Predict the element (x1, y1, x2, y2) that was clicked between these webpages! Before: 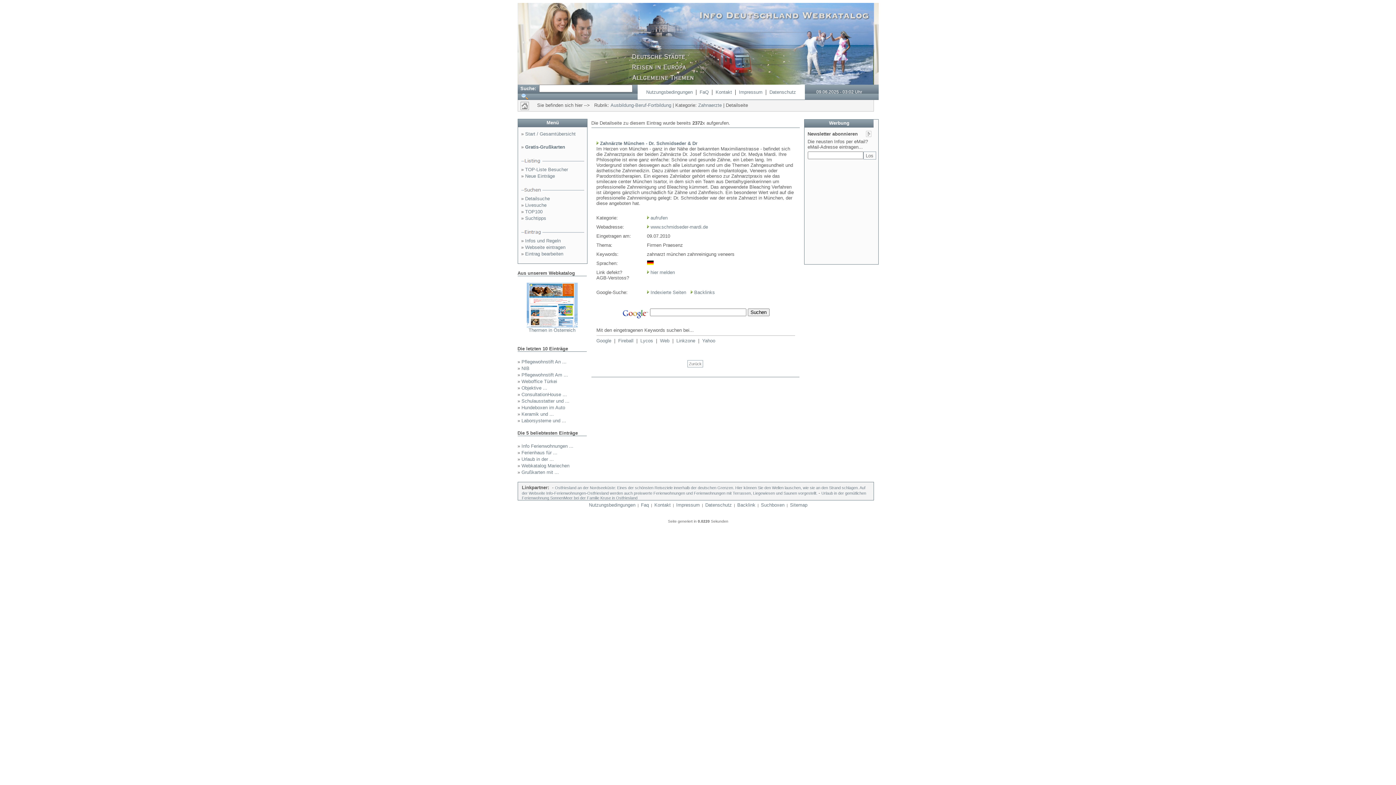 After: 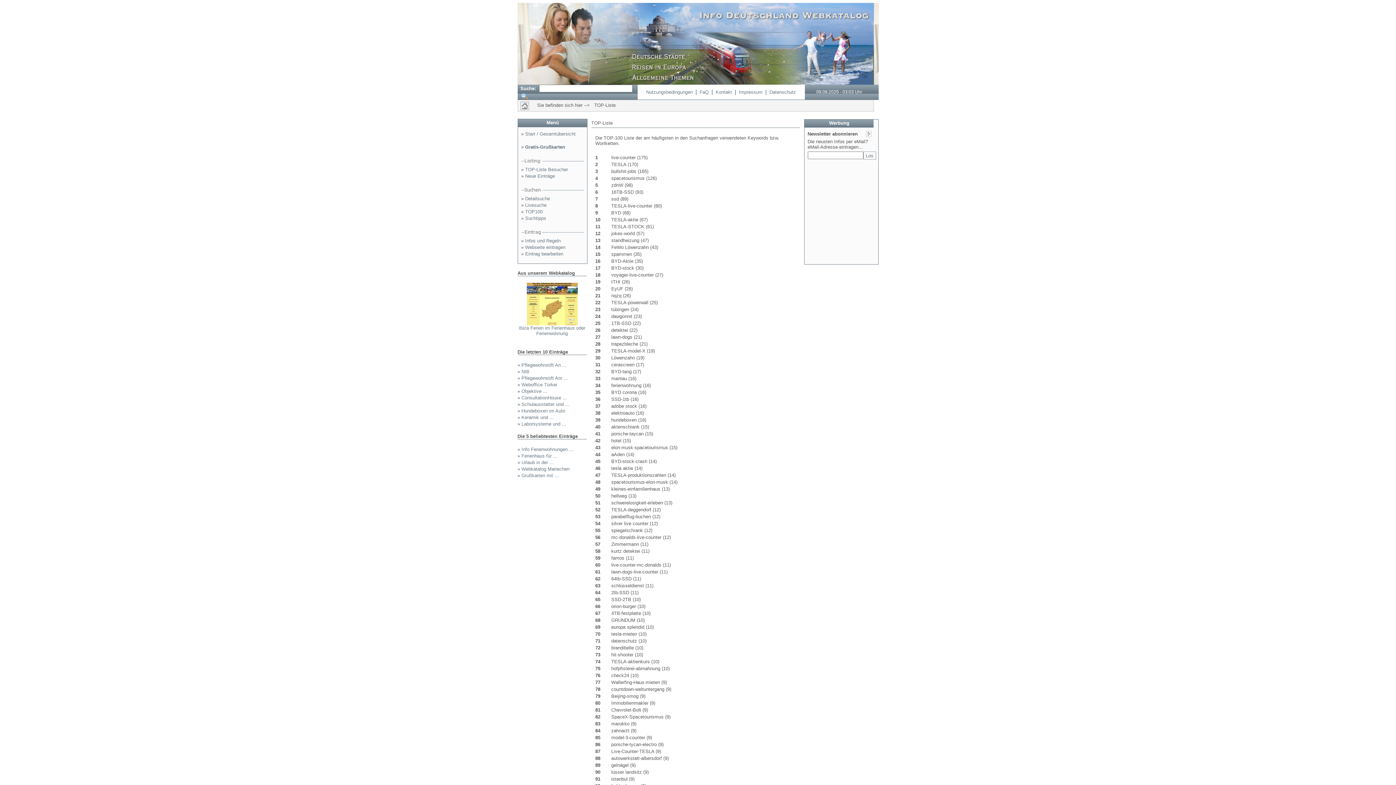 Action: label: TOP100 bbox: (525, 209, 542, 214)